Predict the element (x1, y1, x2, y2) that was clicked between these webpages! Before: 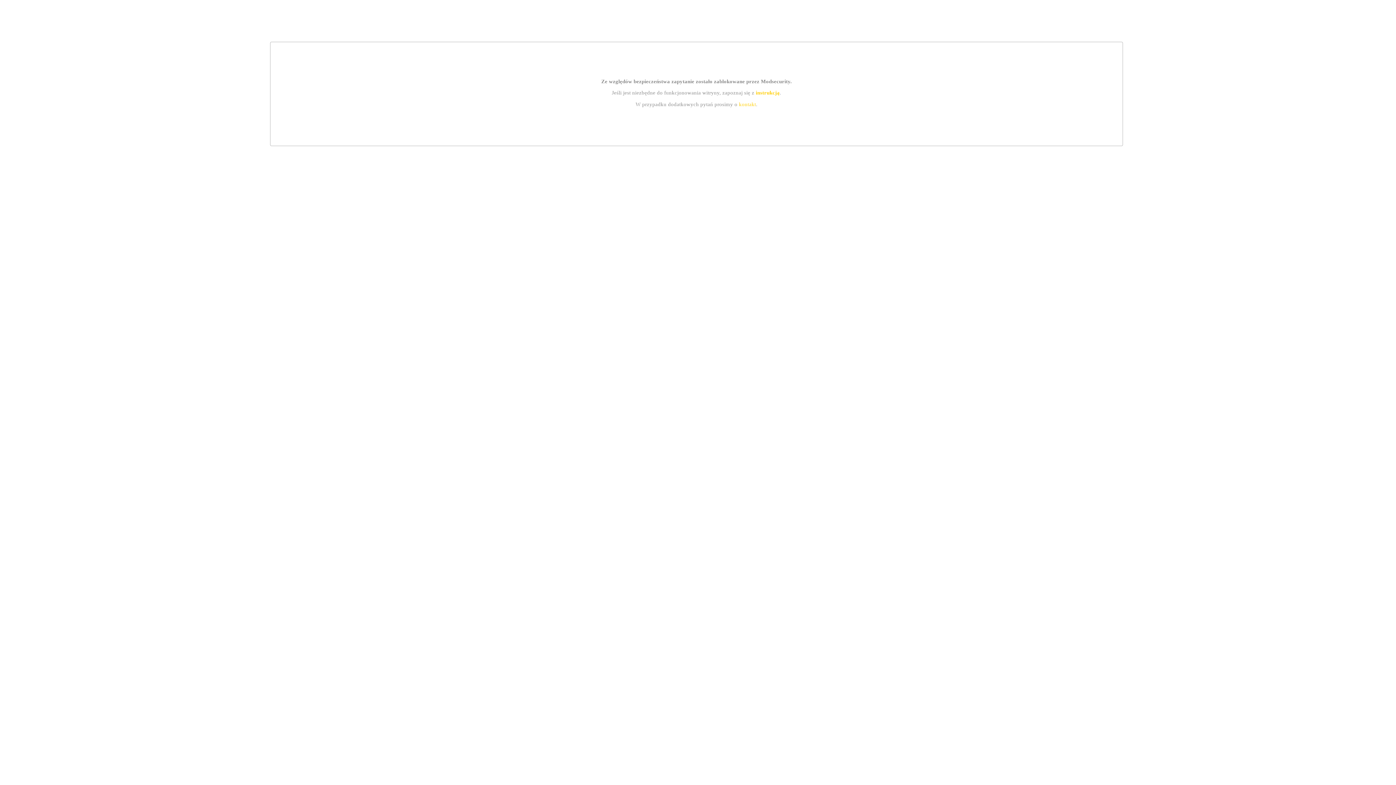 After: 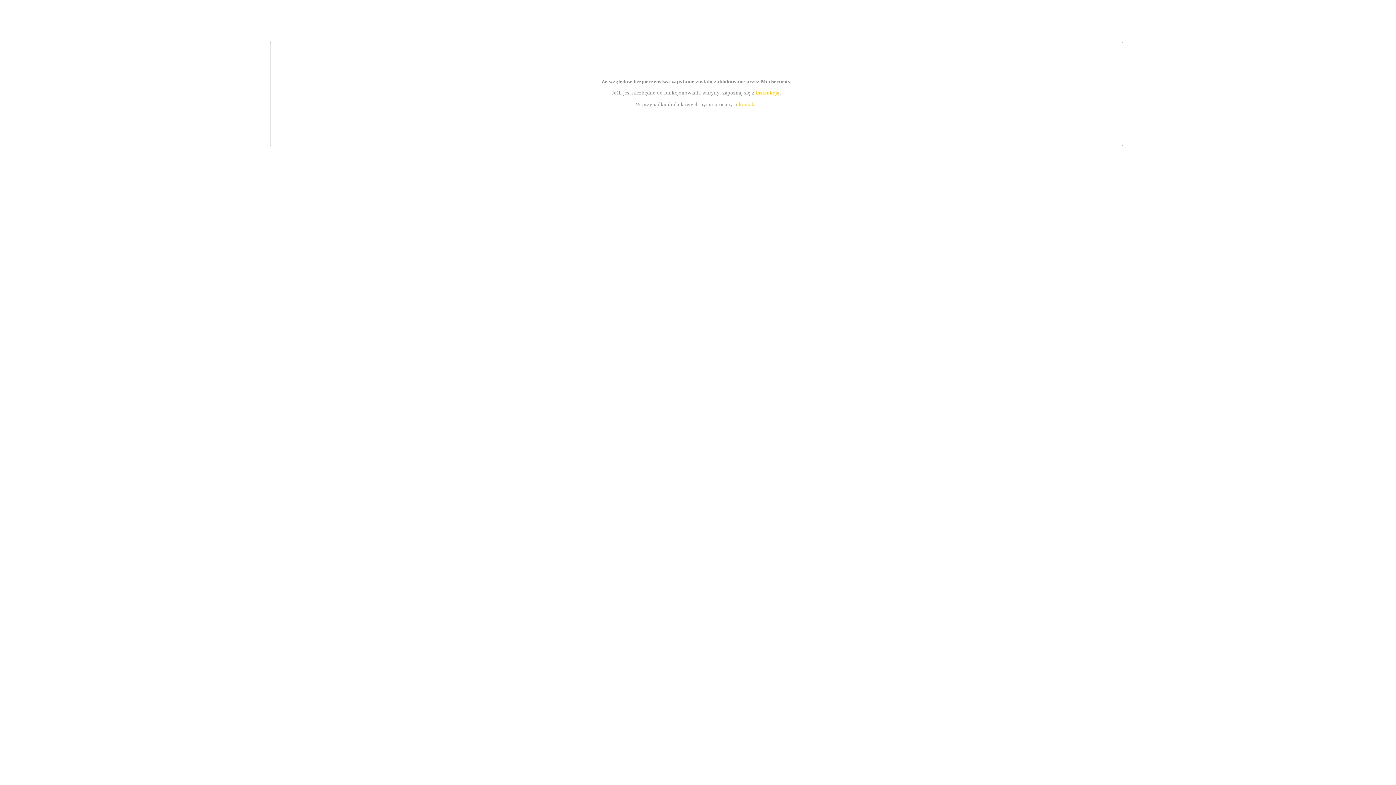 Action: bbox: (739, 101, 756, 107) label: kontakt